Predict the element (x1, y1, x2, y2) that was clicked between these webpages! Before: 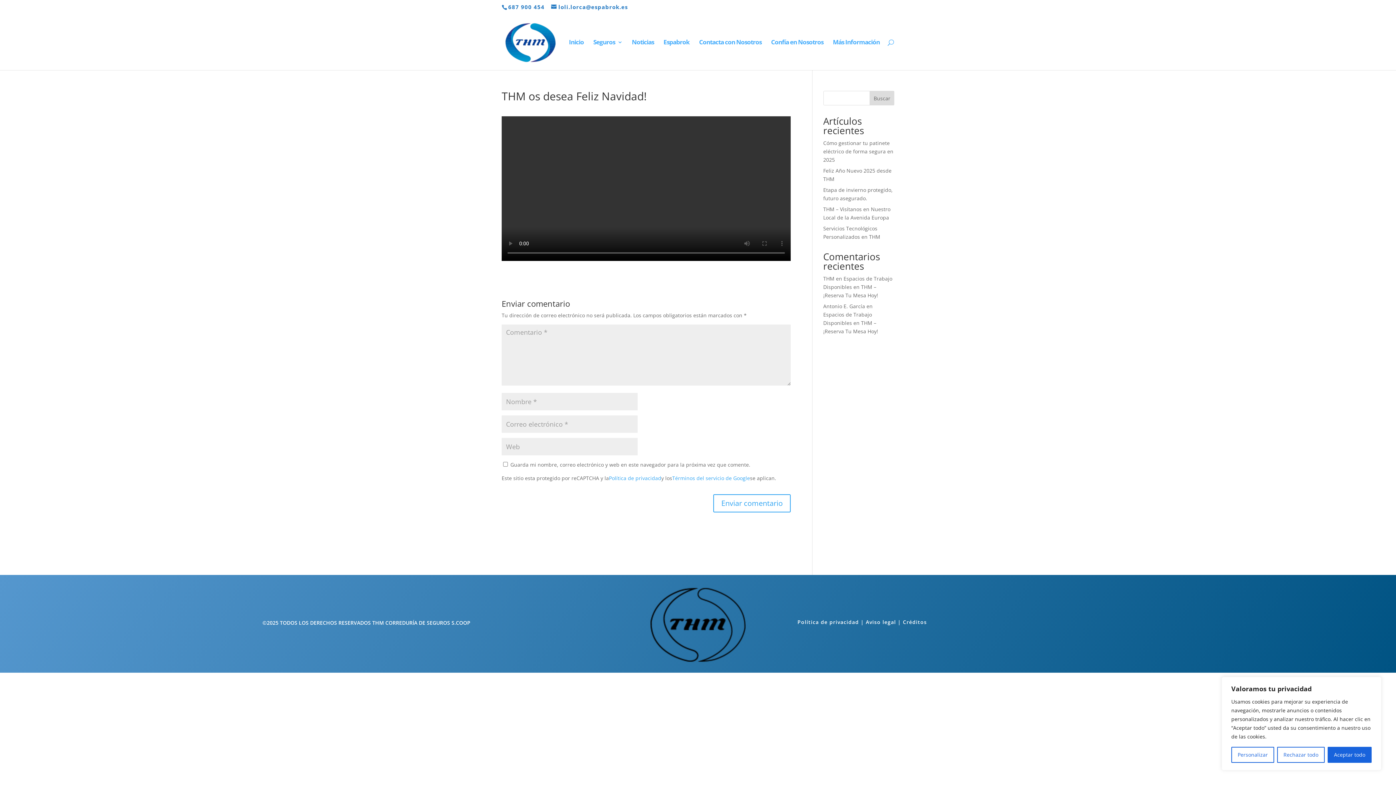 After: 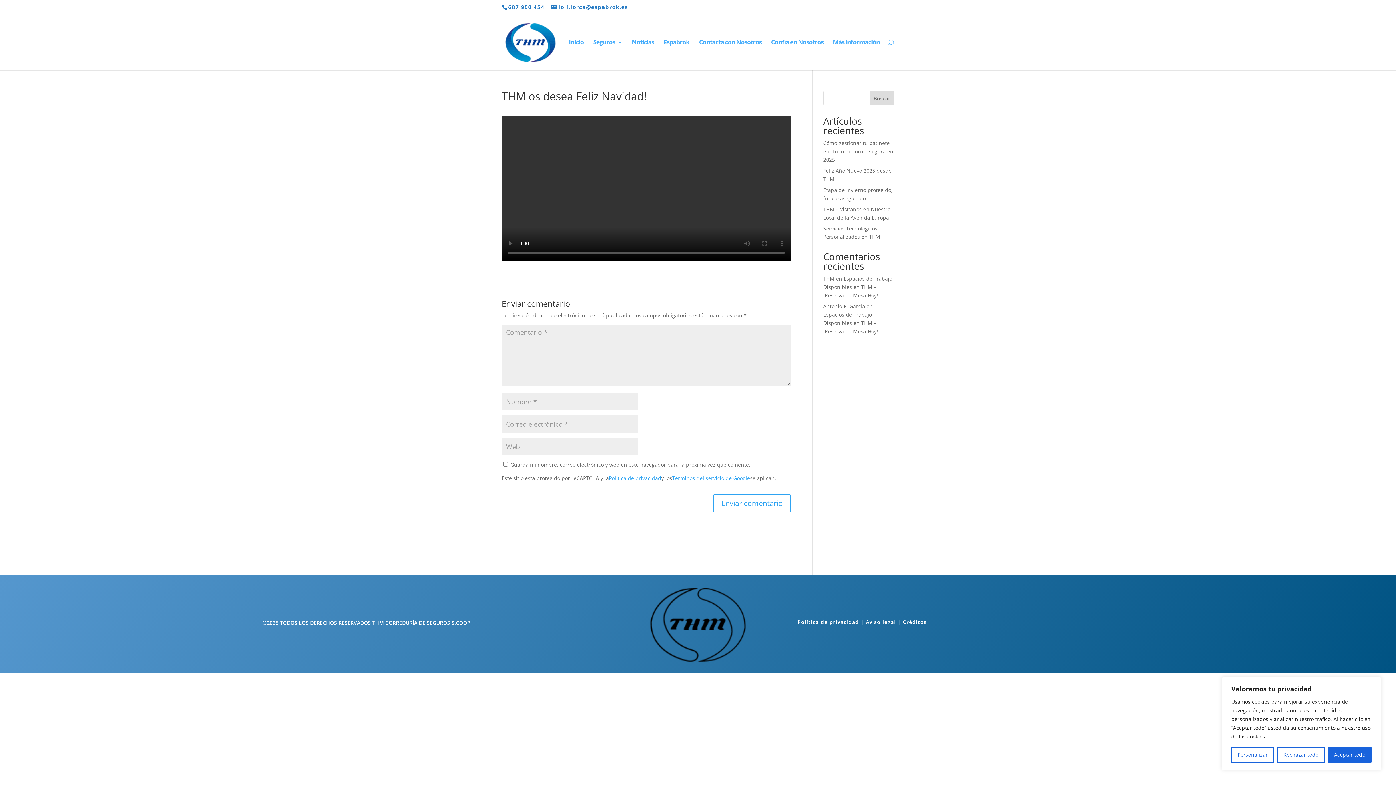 Action: bbox: (672, 474, 750, 481) label: Términos del servicio de Google